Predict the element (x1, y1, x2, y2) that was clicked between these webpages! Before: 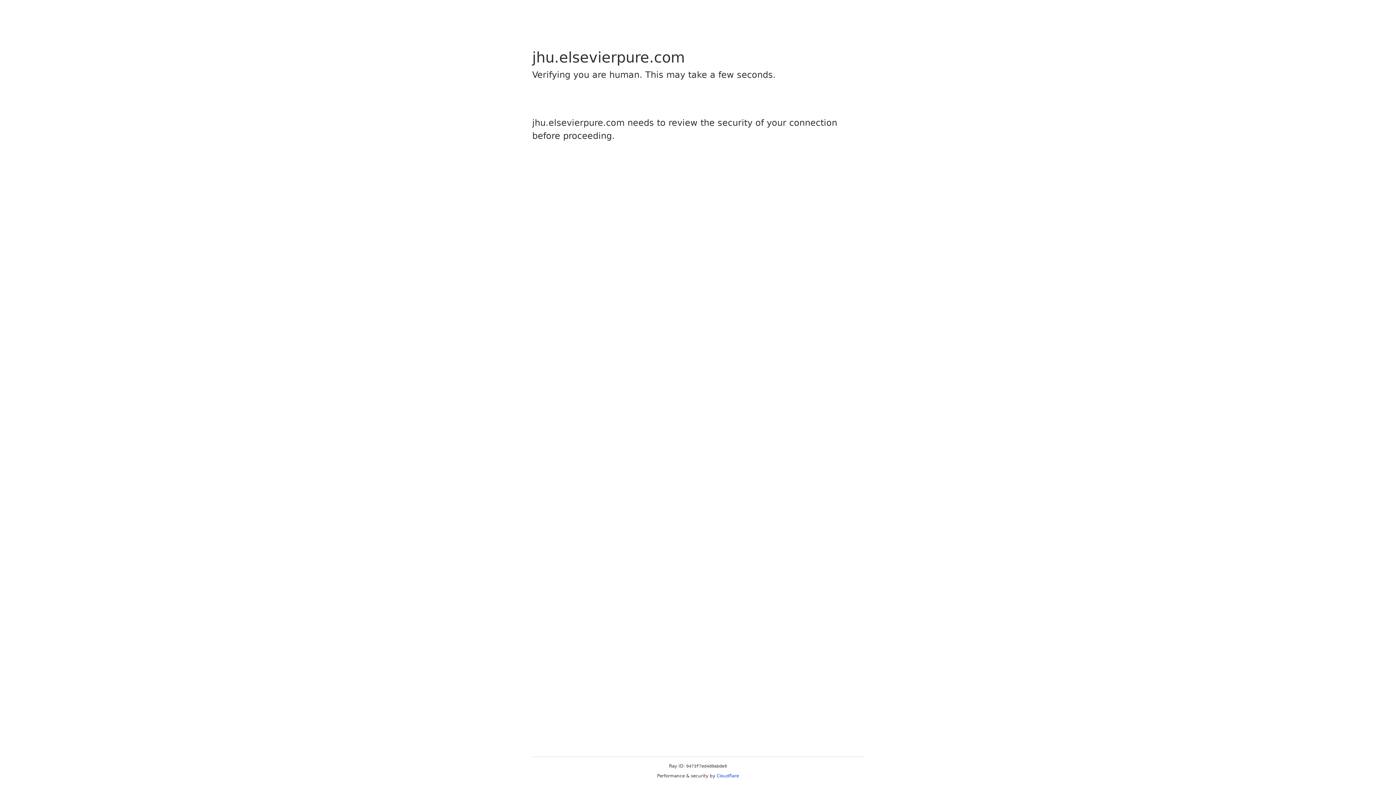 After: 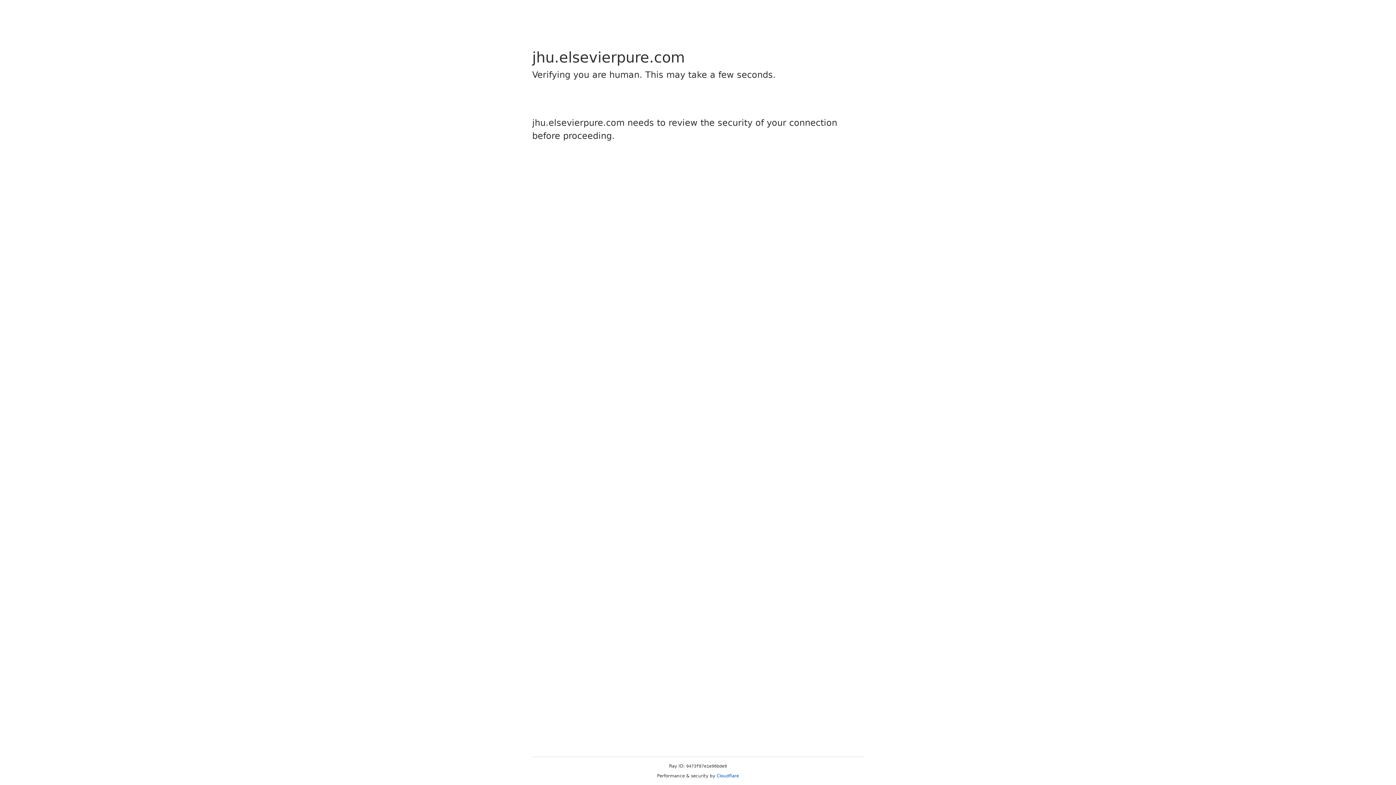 Action: label: Cloudflare bbox: (716, 773, 739, 778)